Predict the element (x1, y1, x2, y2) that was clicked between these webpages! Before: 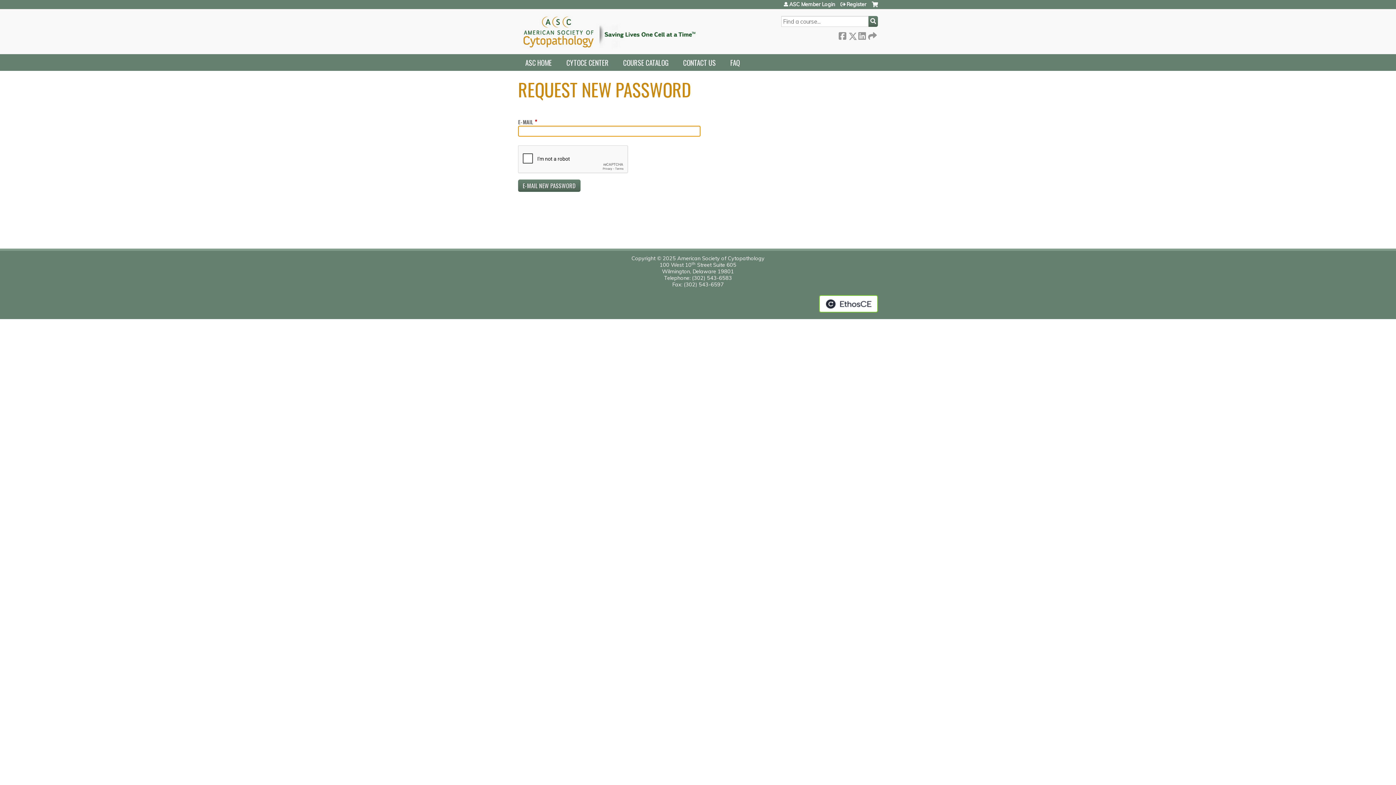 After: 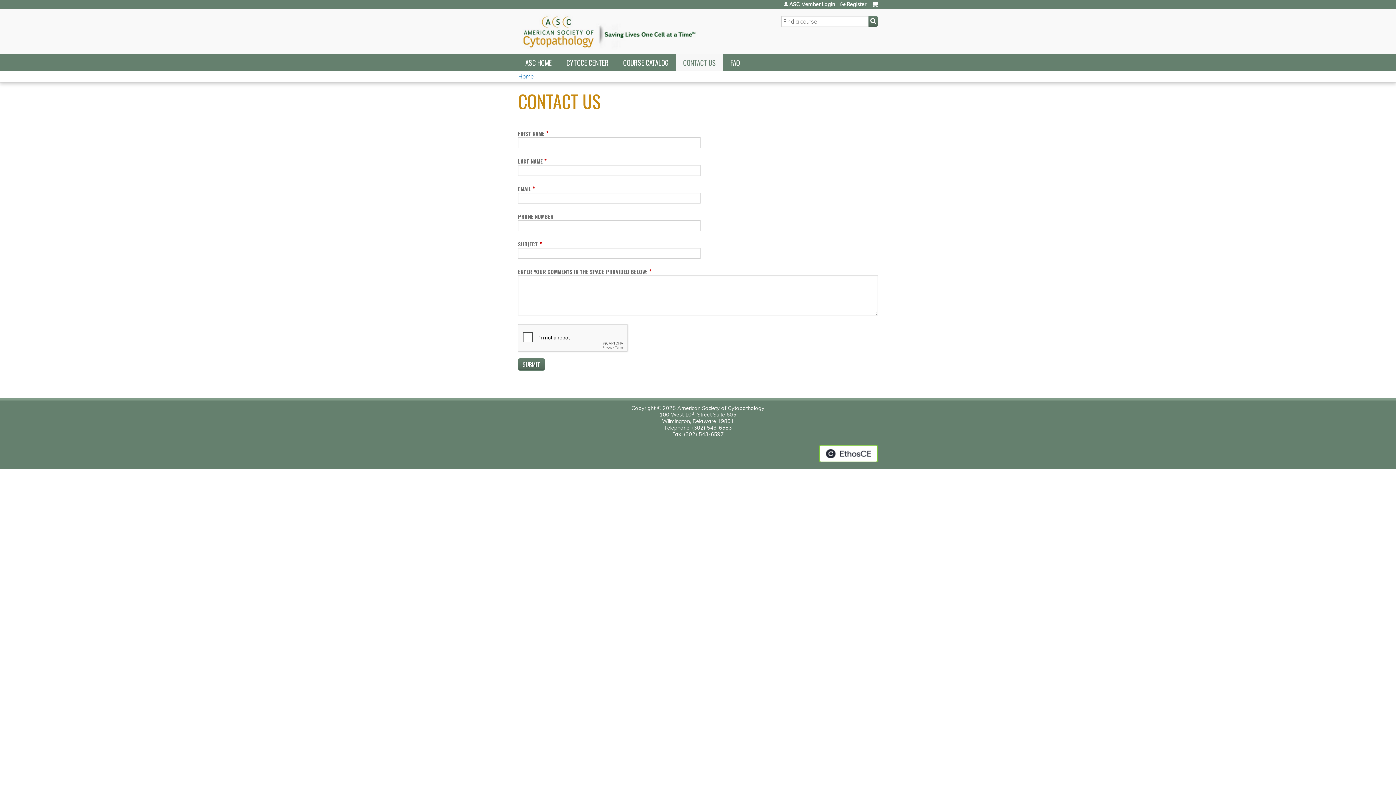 Action: bbox: (676, 54, 723, 70) label: CONTACT US